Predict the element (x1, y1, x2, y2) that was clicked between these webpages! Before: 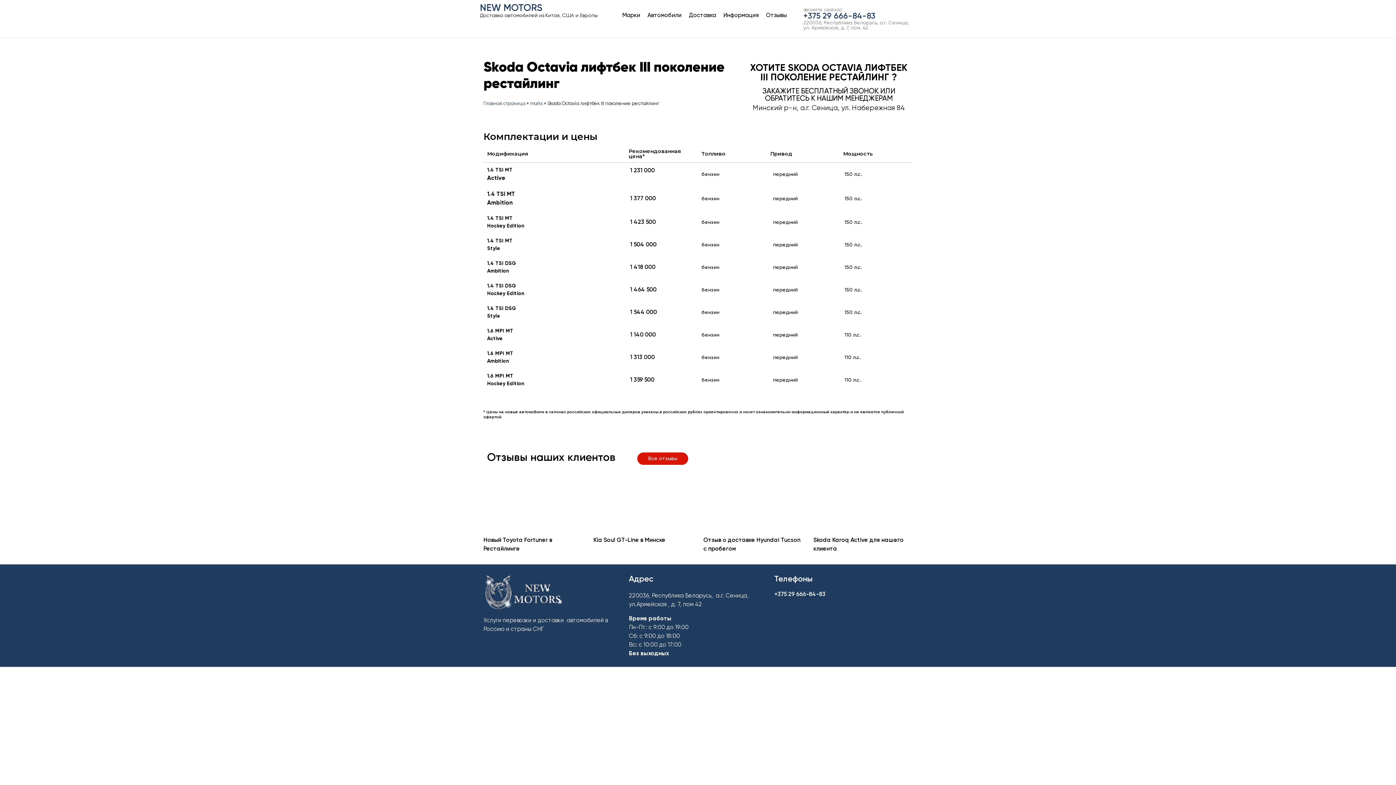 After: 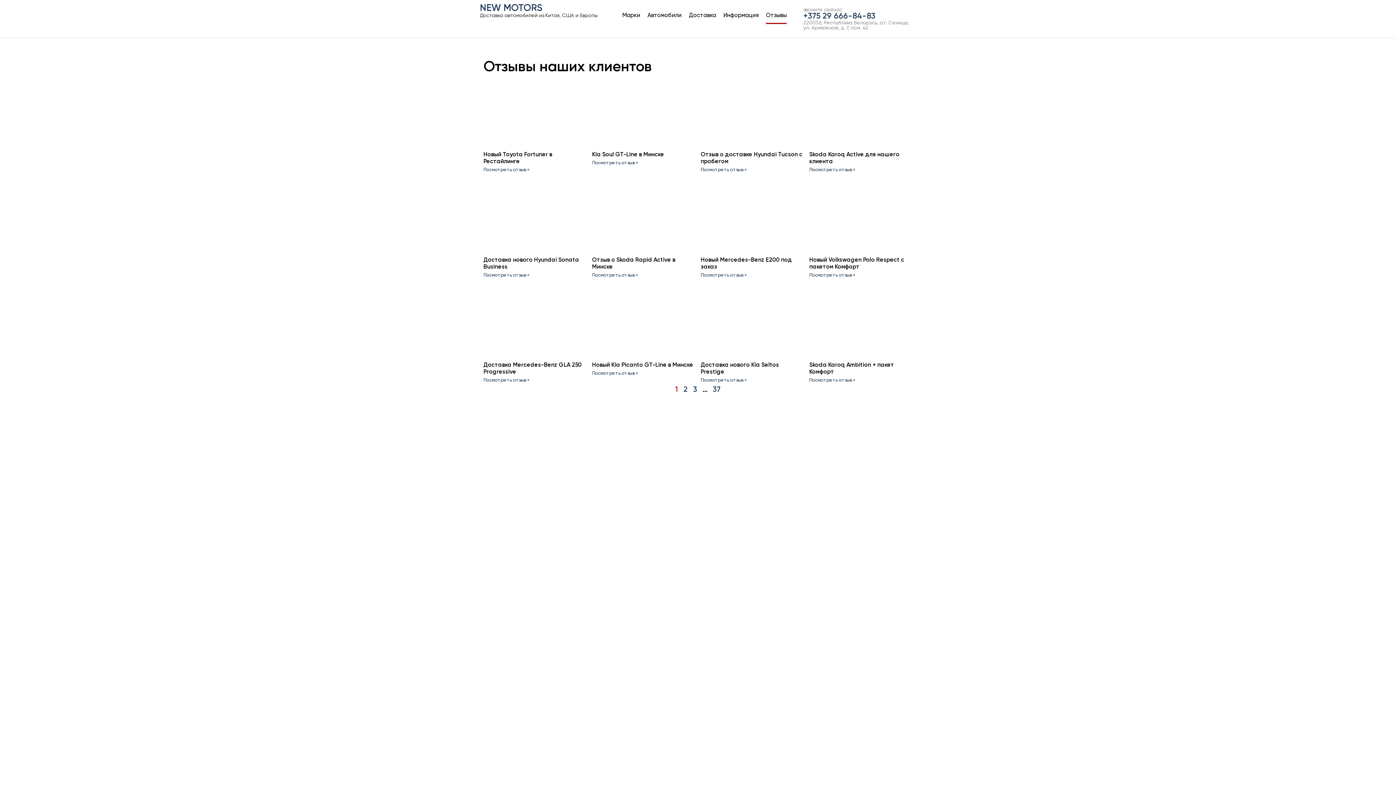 Action: bbox: (637, 452, 688, 465) label: Все отзывы